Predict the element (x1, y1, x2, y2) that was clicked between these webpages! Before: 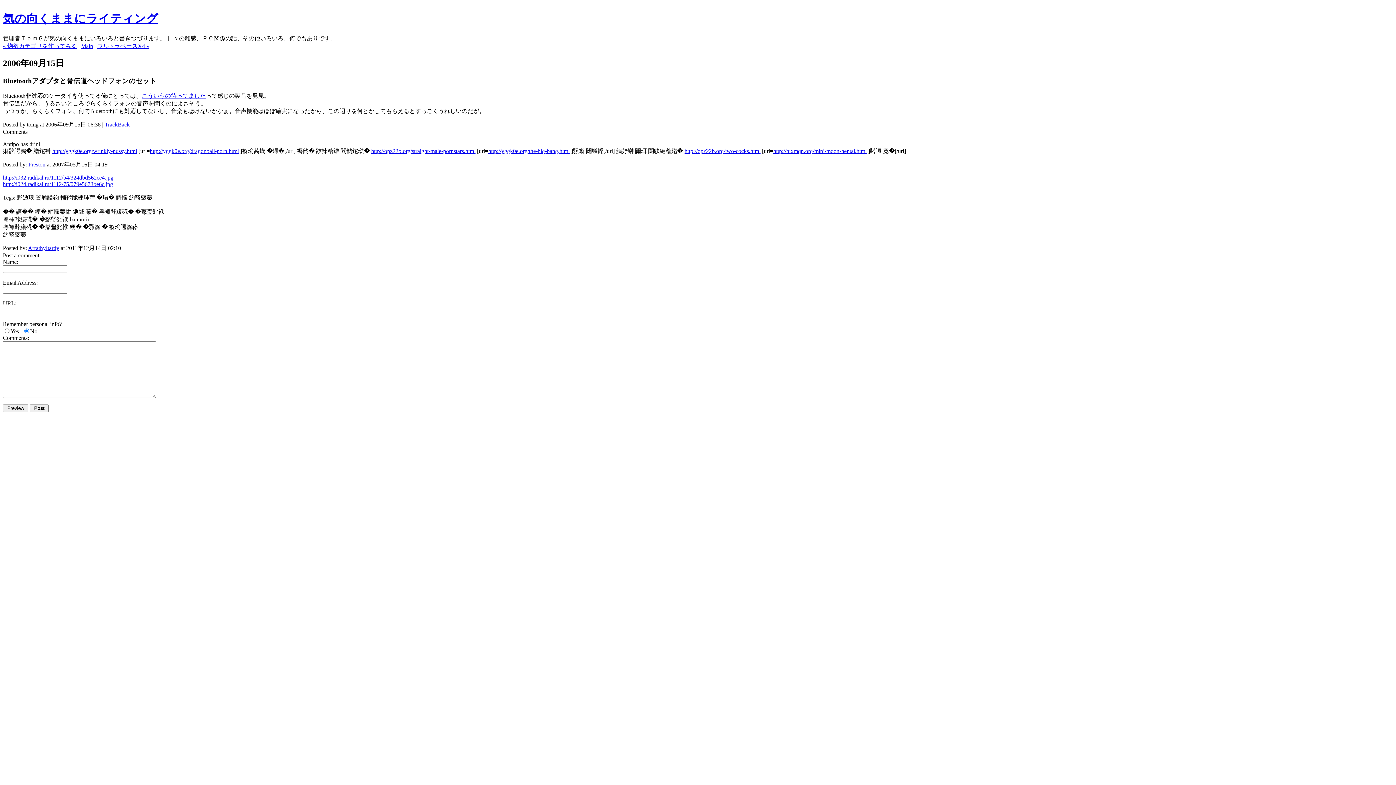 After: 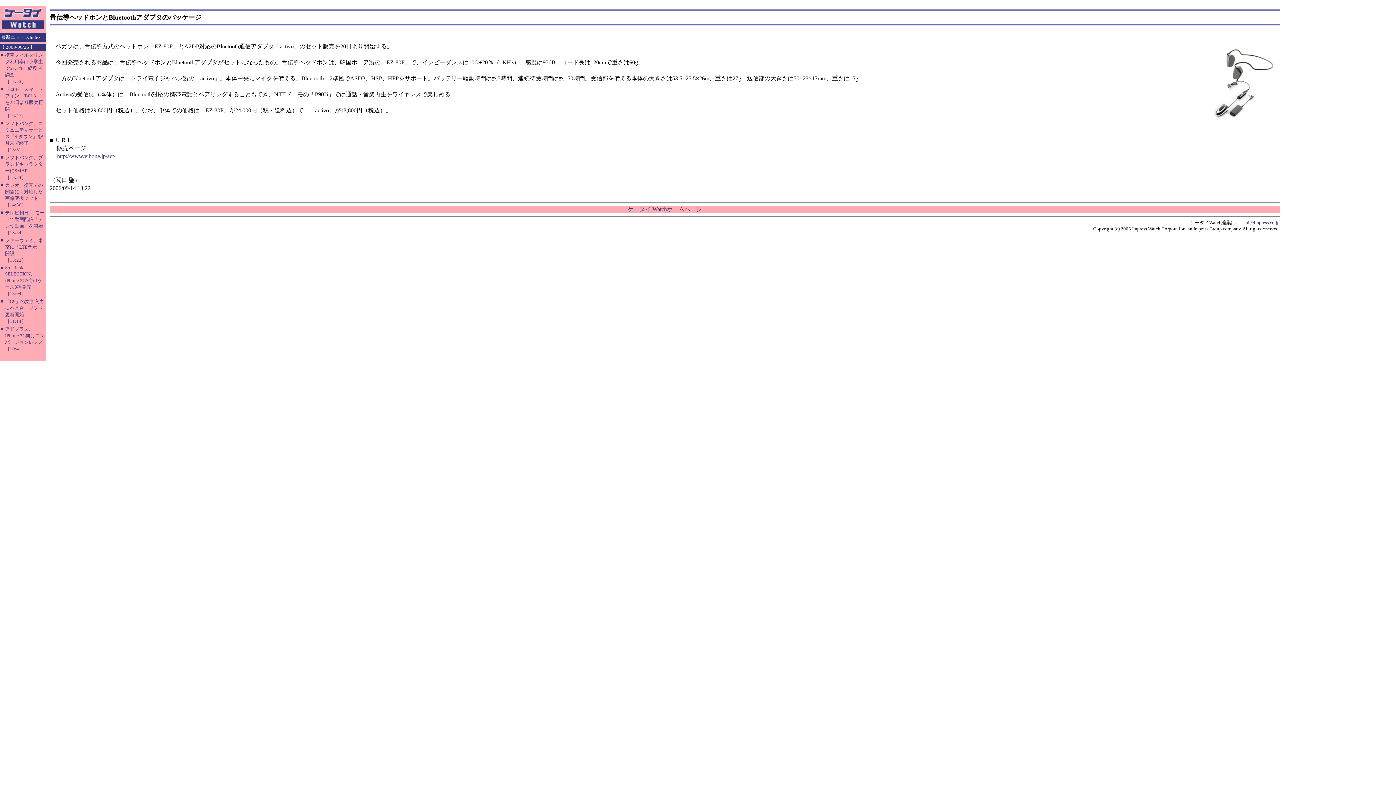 Action: bbox: (141, 92, 205, 99) label: こういうの待ってました